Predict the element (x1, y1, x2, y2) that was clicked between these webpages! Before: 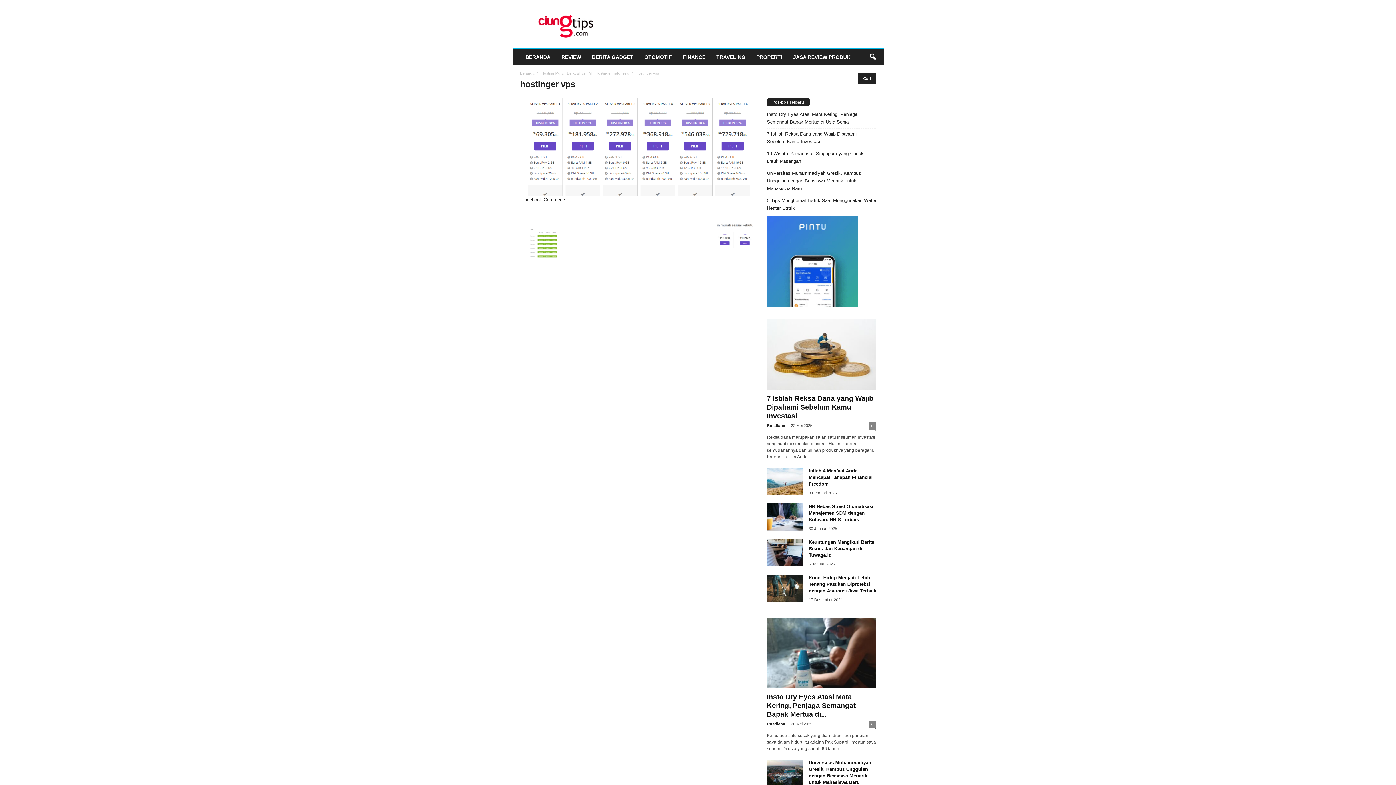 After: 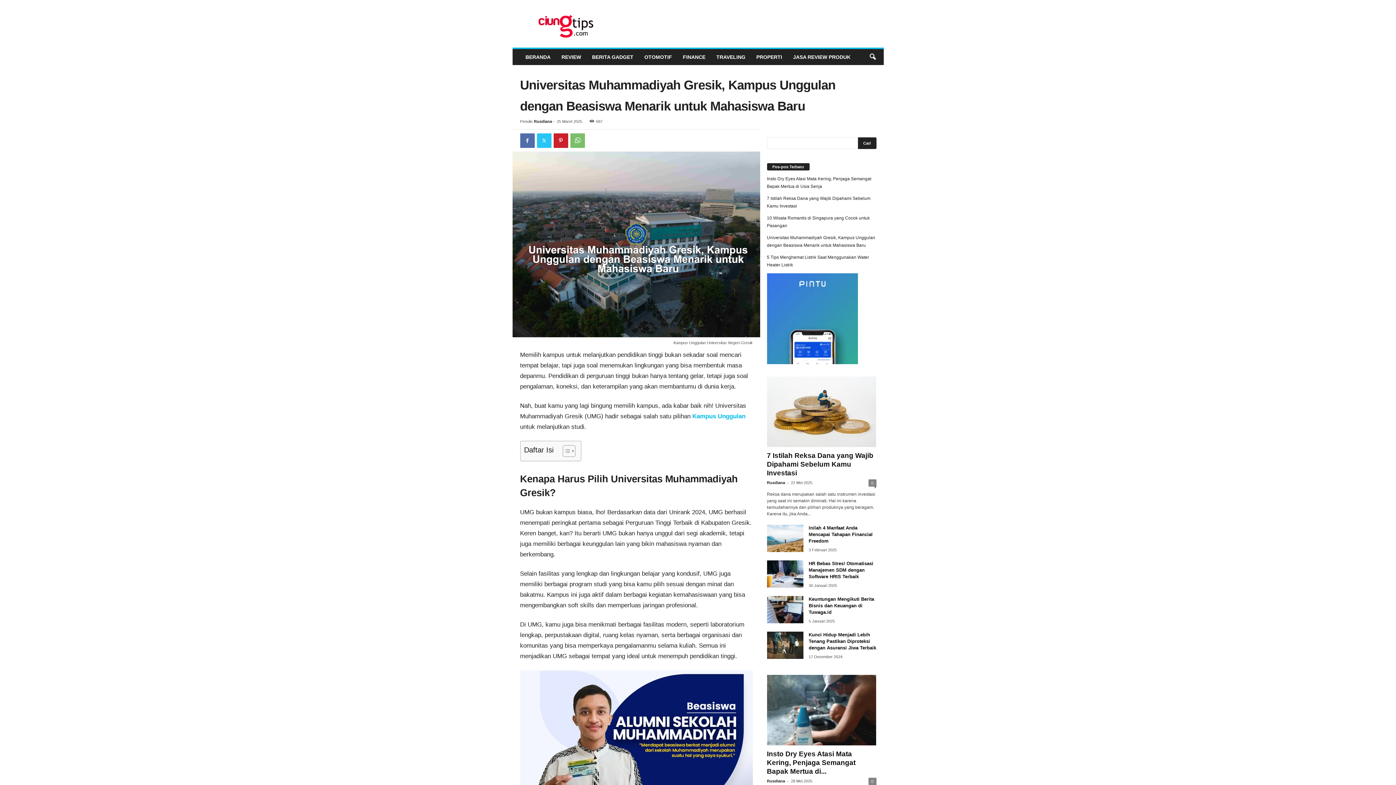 Action: bbox: (767, 759, 803, 787)